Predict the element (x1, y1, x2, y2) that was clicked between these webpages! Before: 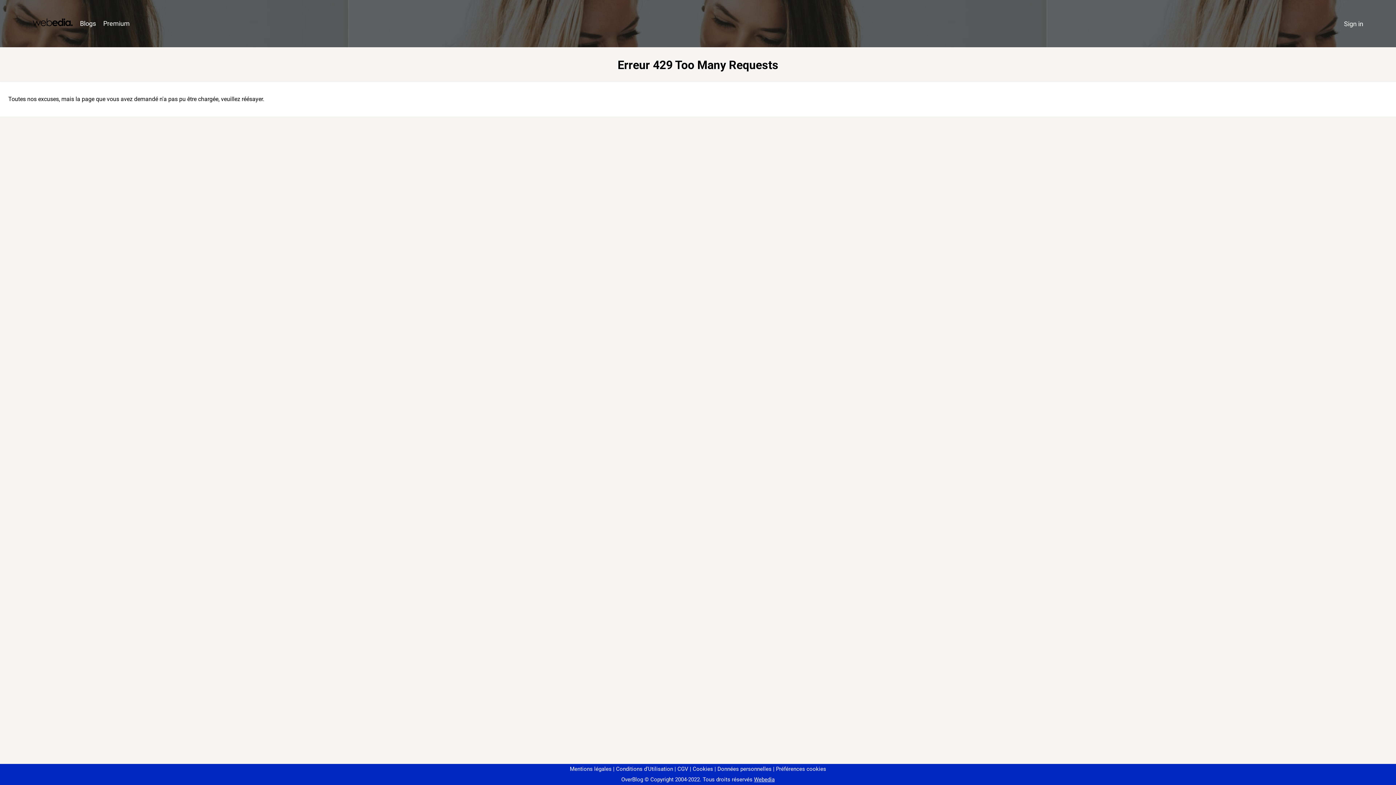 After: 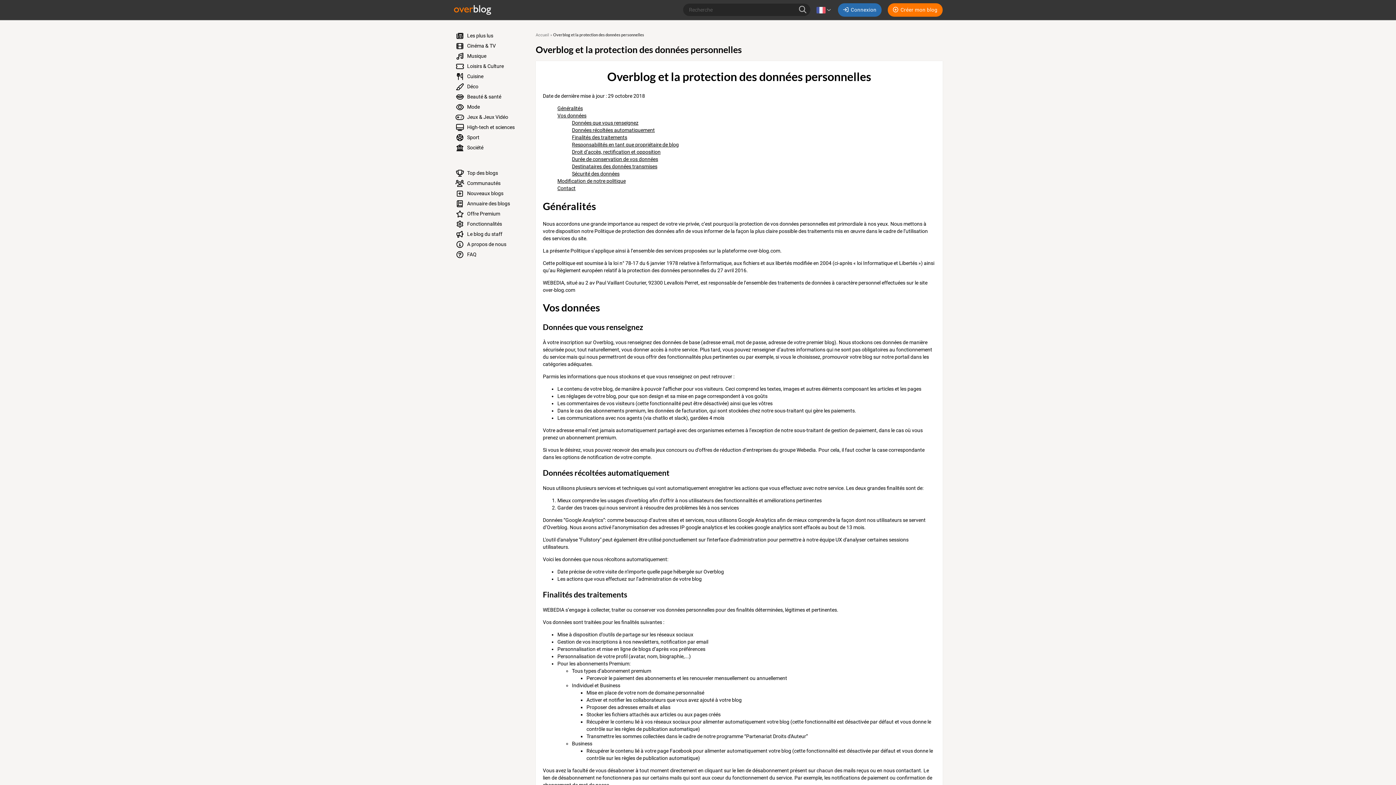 Action: label: Données personnelles bbox: (714, 766, 771, 772)